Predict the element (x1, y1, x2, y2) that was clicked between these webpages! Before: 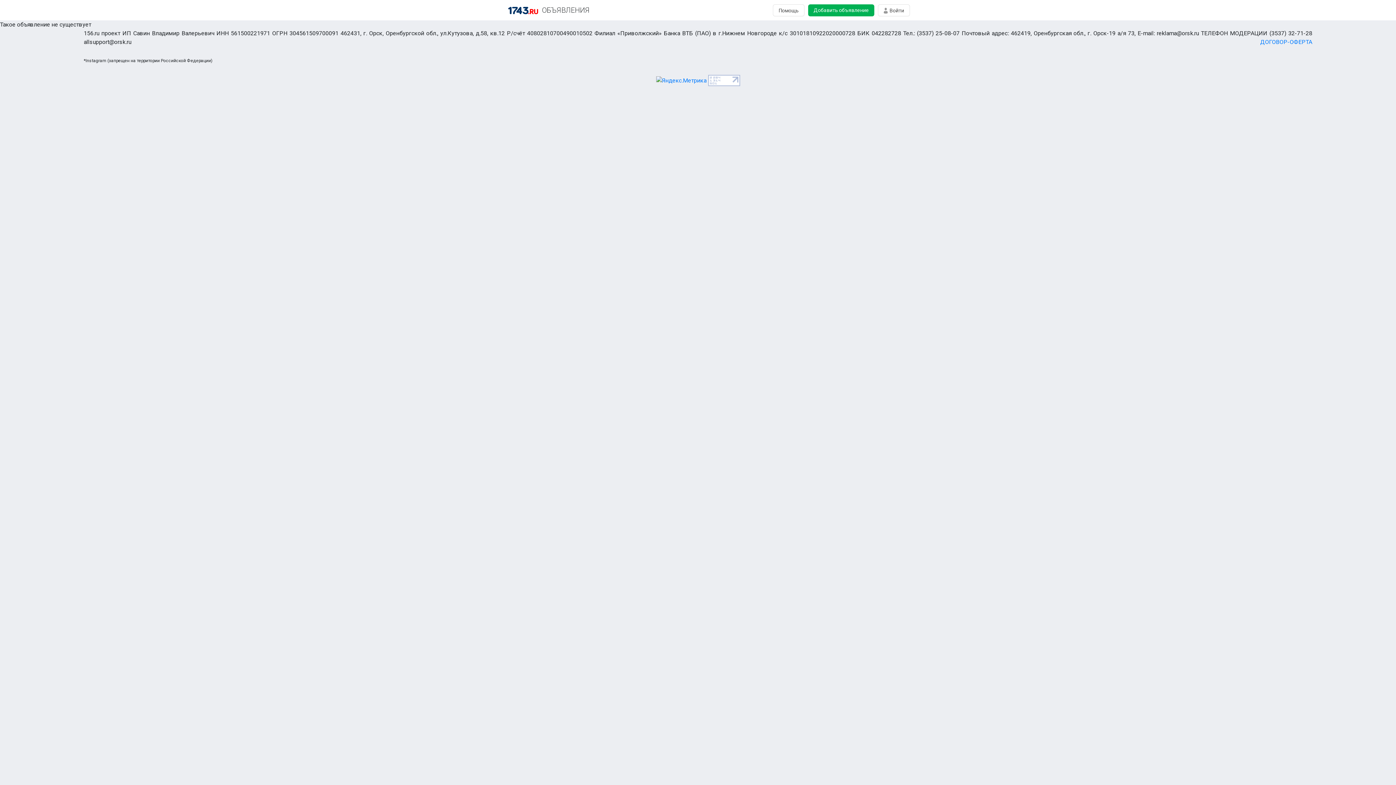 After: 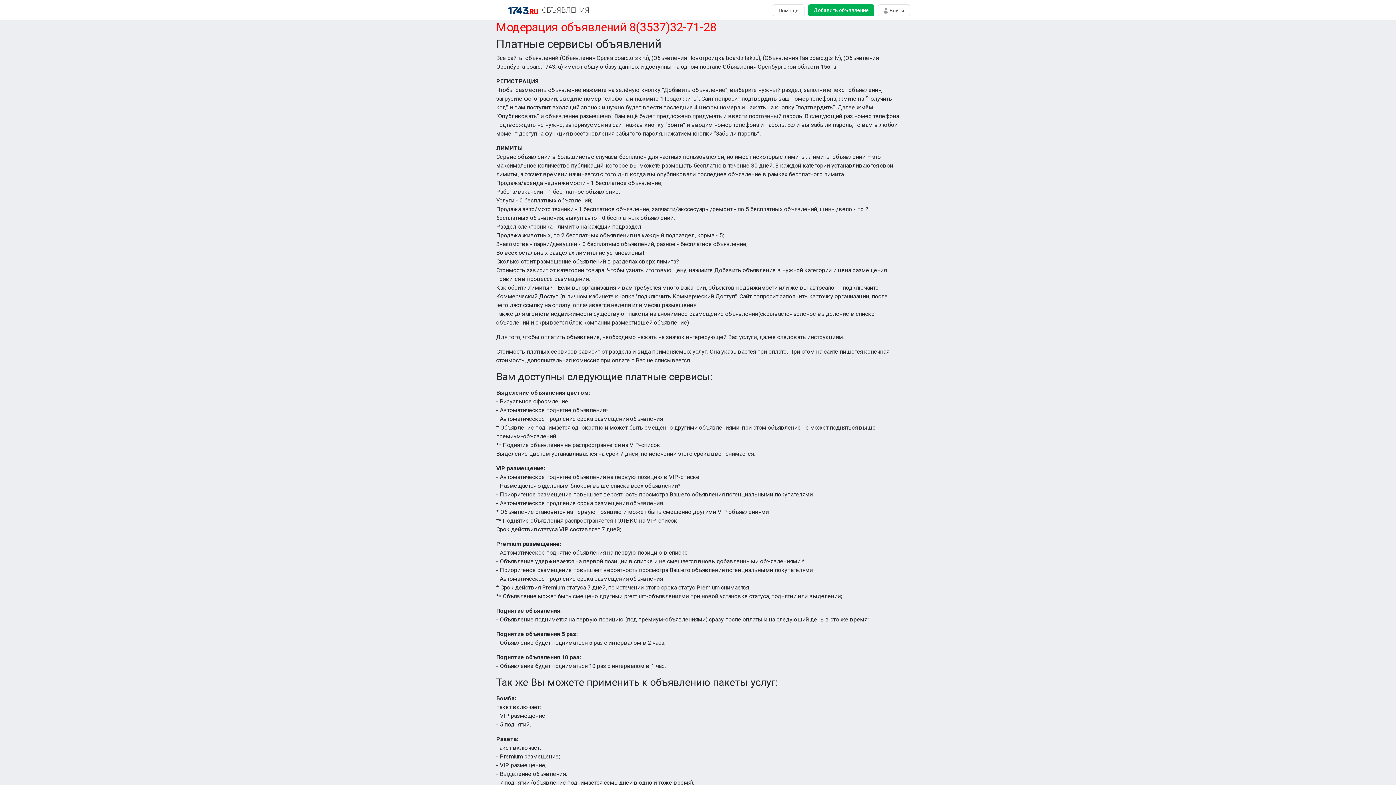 Action: label: Помощь bbox: (773, 4, 804, 16)